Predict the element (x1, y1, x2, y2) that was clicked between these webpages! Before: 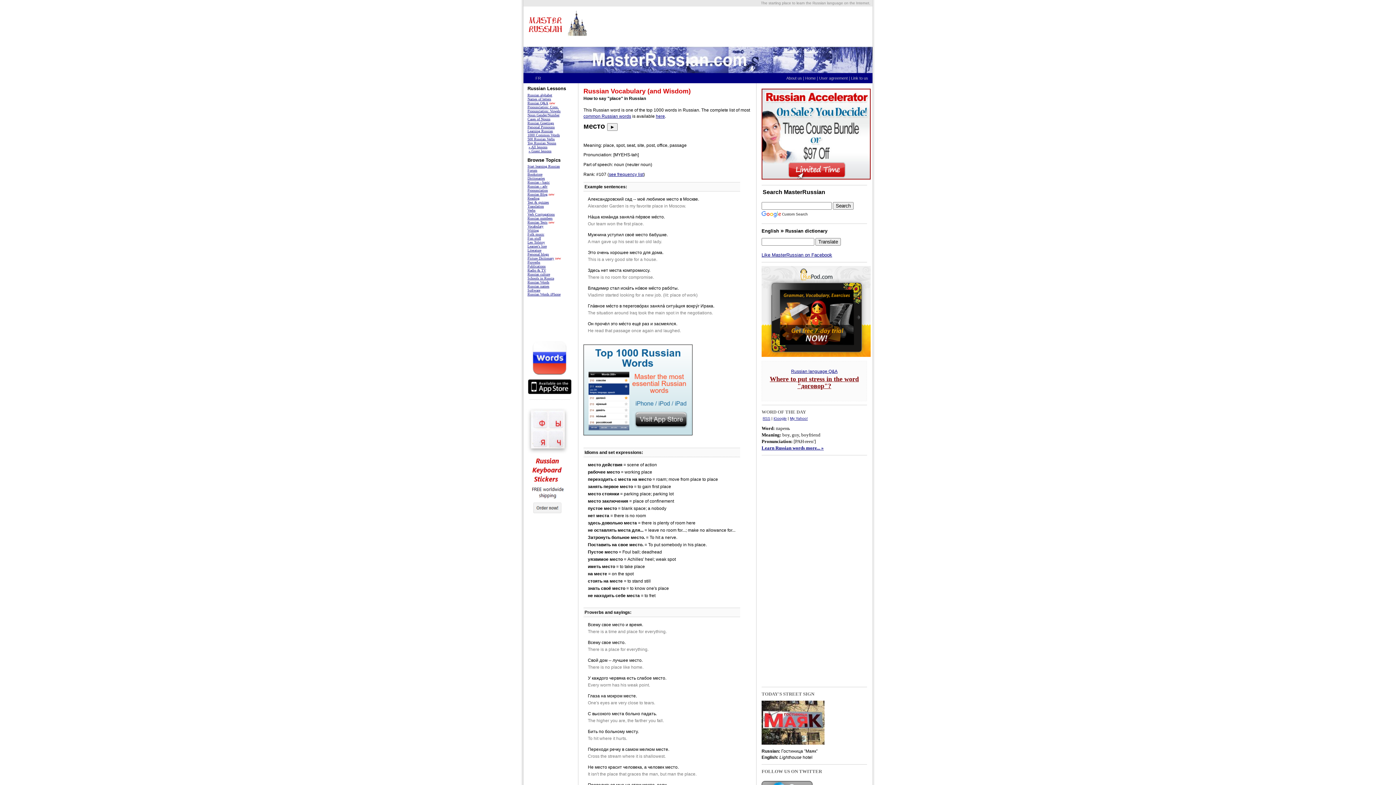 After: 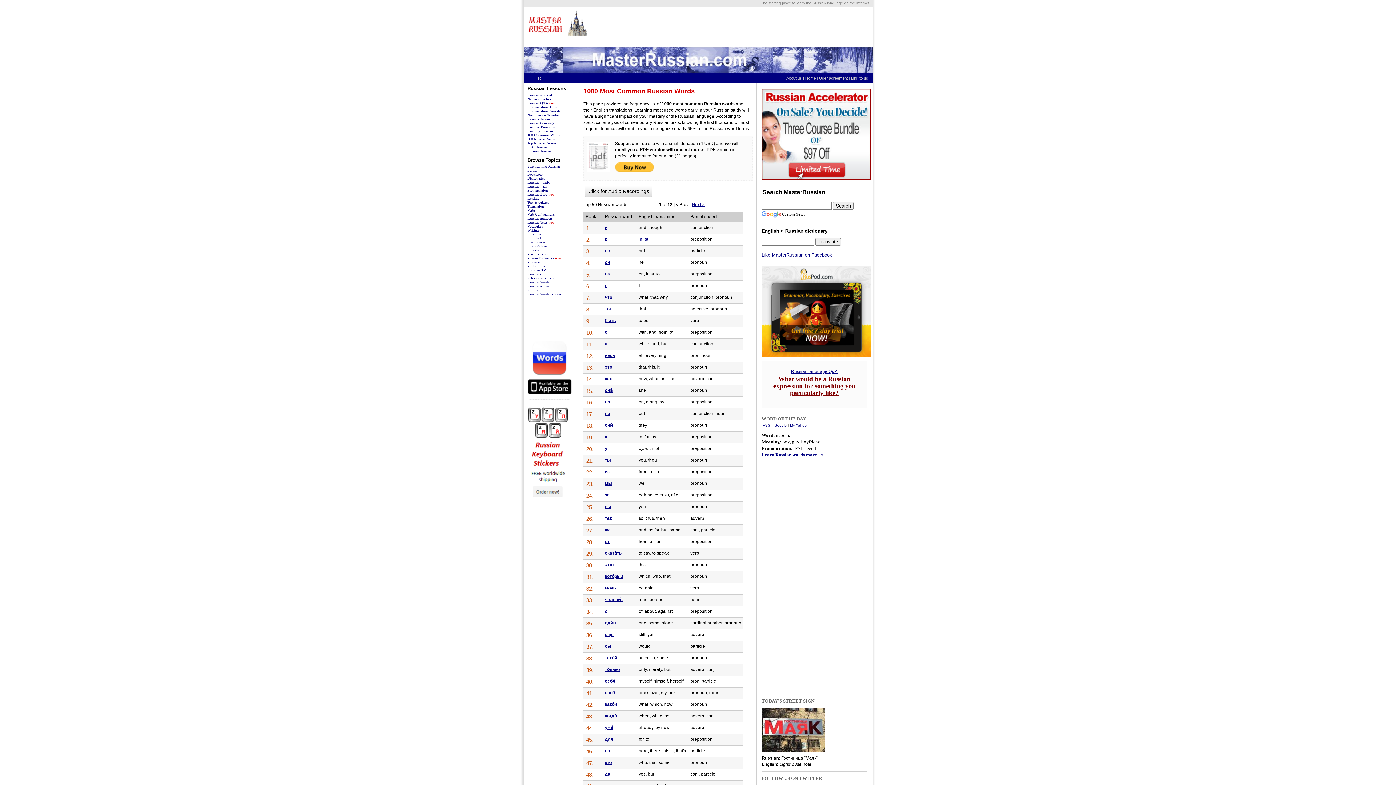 Action: label: common Russian words bbox: (583, 113, 631, 119)